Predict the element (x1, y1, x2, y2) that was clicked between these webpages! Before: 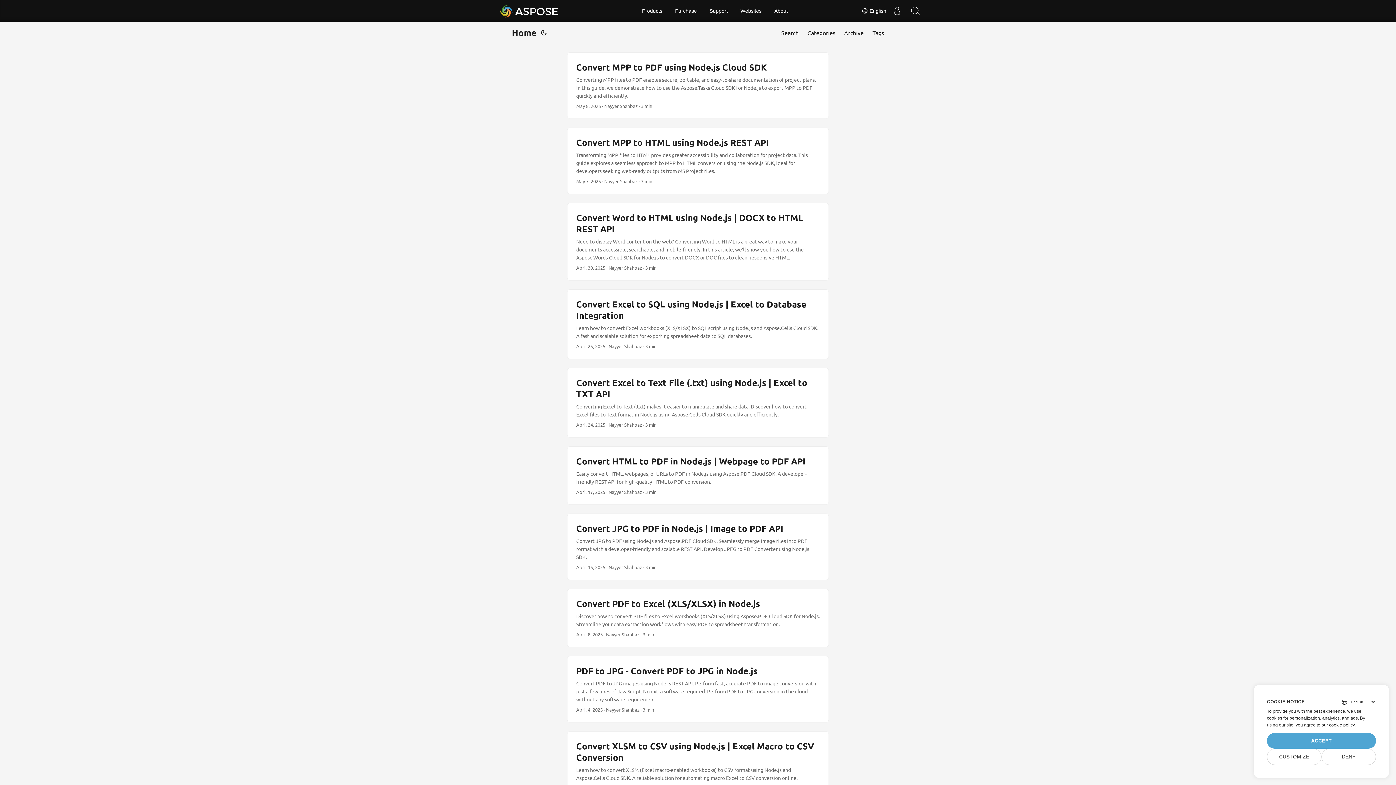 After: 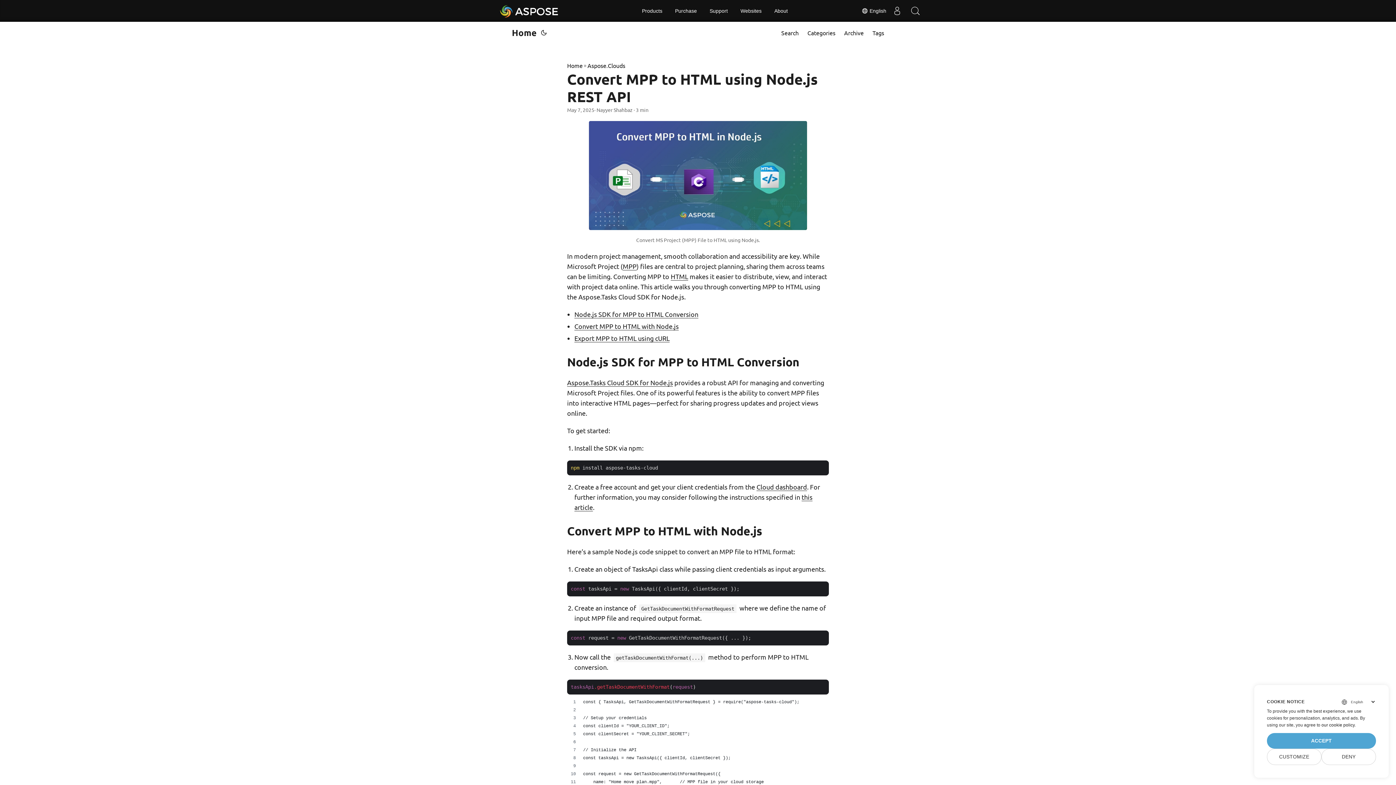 Action: label: post link to Convert MPP to HTML using Node.js REST API bbox: (567, 128, 828, 193)